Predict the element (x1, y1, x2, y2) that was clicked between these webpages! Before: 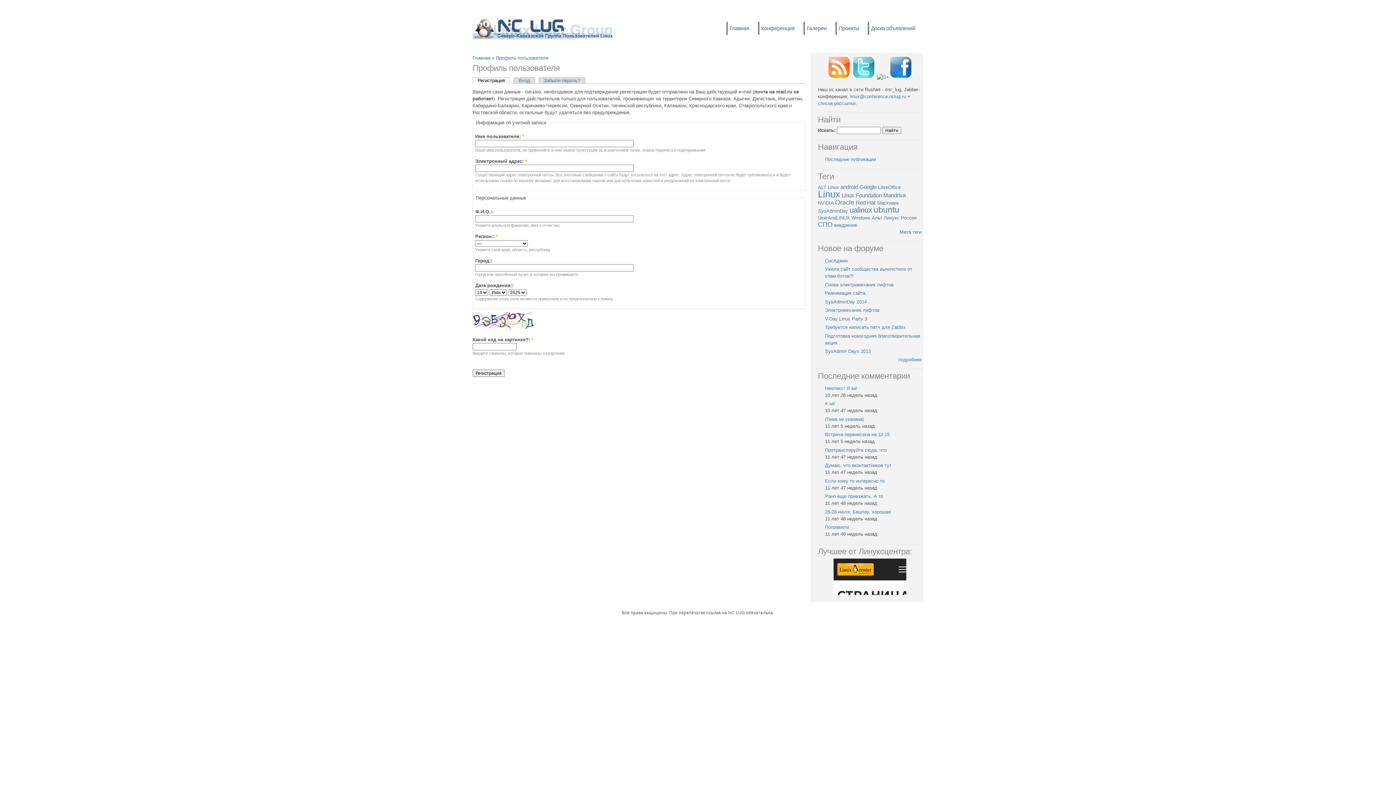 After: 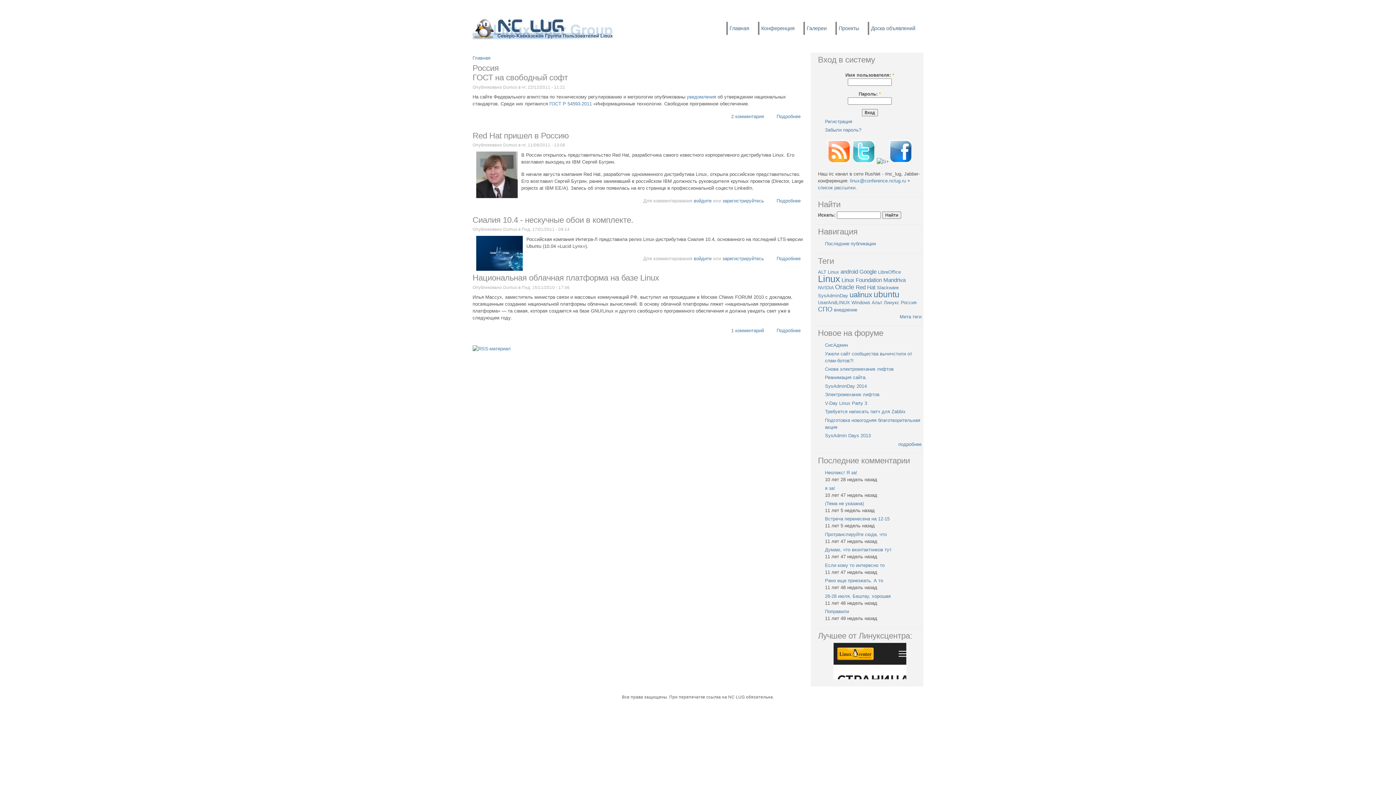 Action: bbox: (901, 215, 916, 220) label: Россия